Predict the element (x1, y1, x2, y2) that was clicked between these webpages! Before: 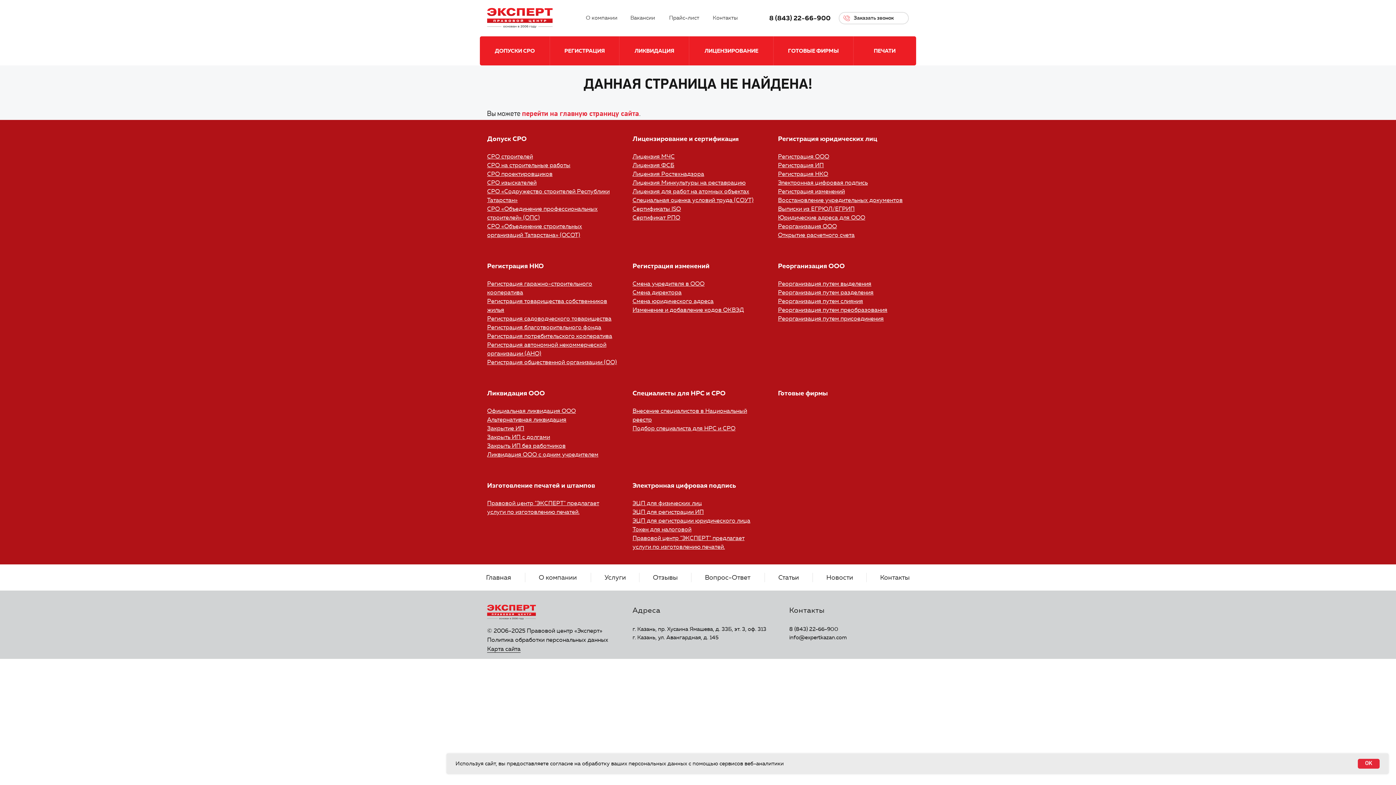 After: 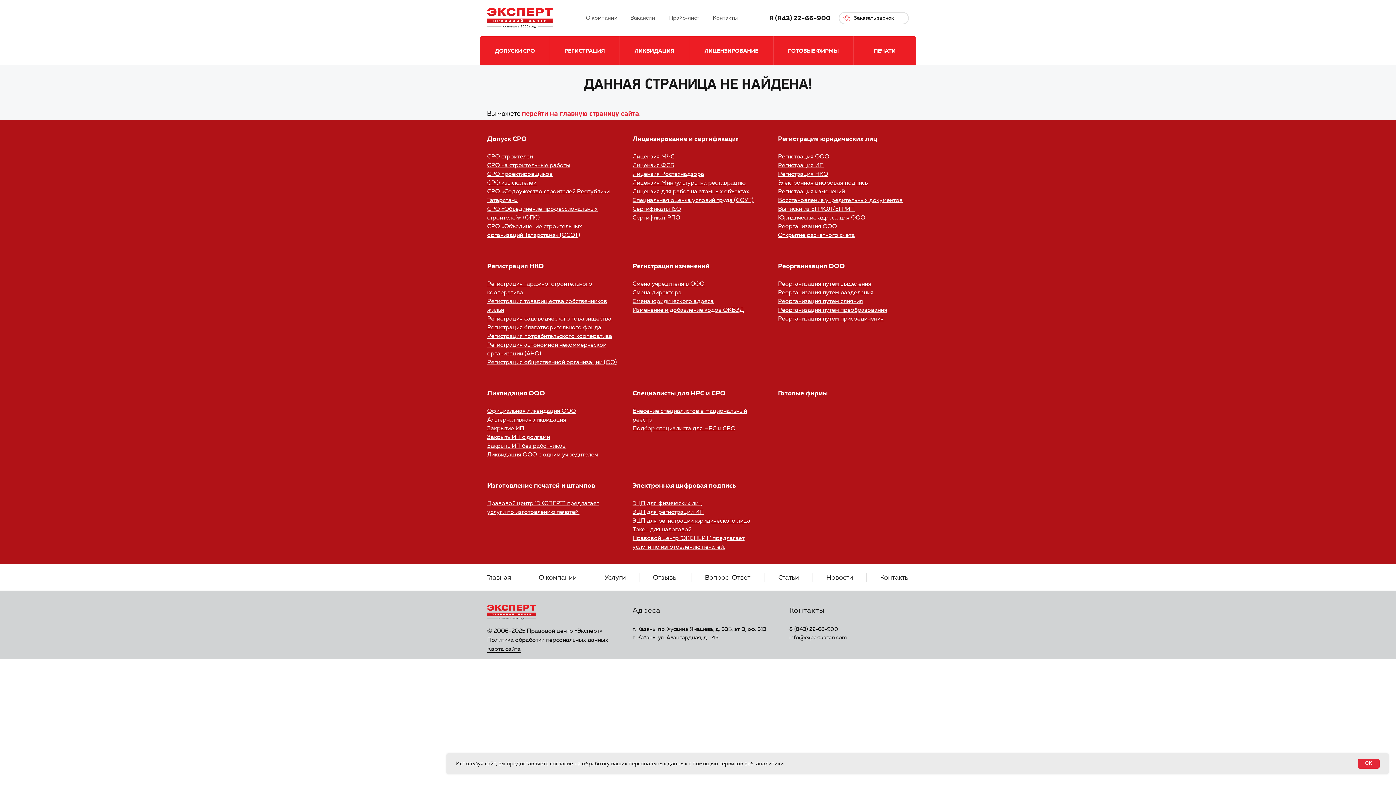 Action: bbox: (769, 13, 830, 22) label: 8 (843) 22-66-900